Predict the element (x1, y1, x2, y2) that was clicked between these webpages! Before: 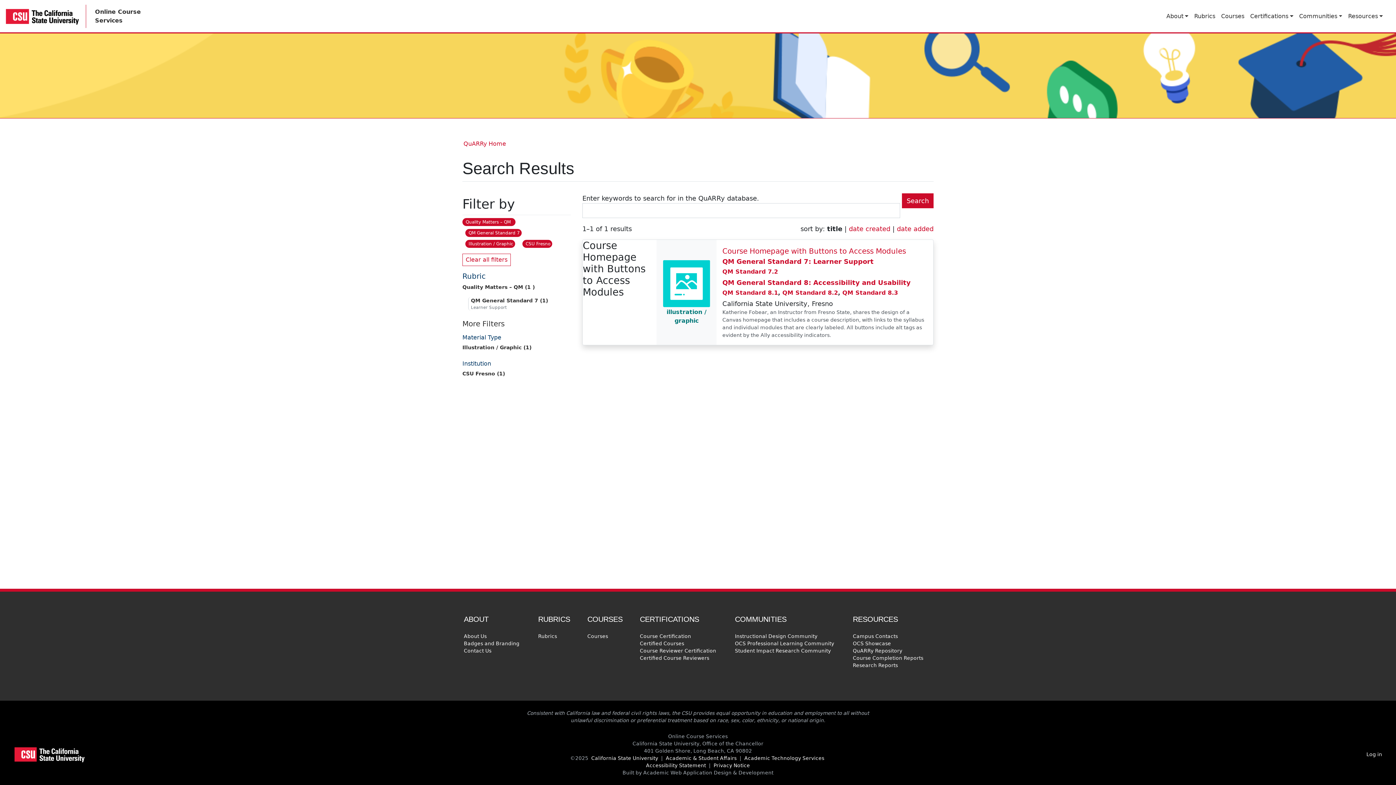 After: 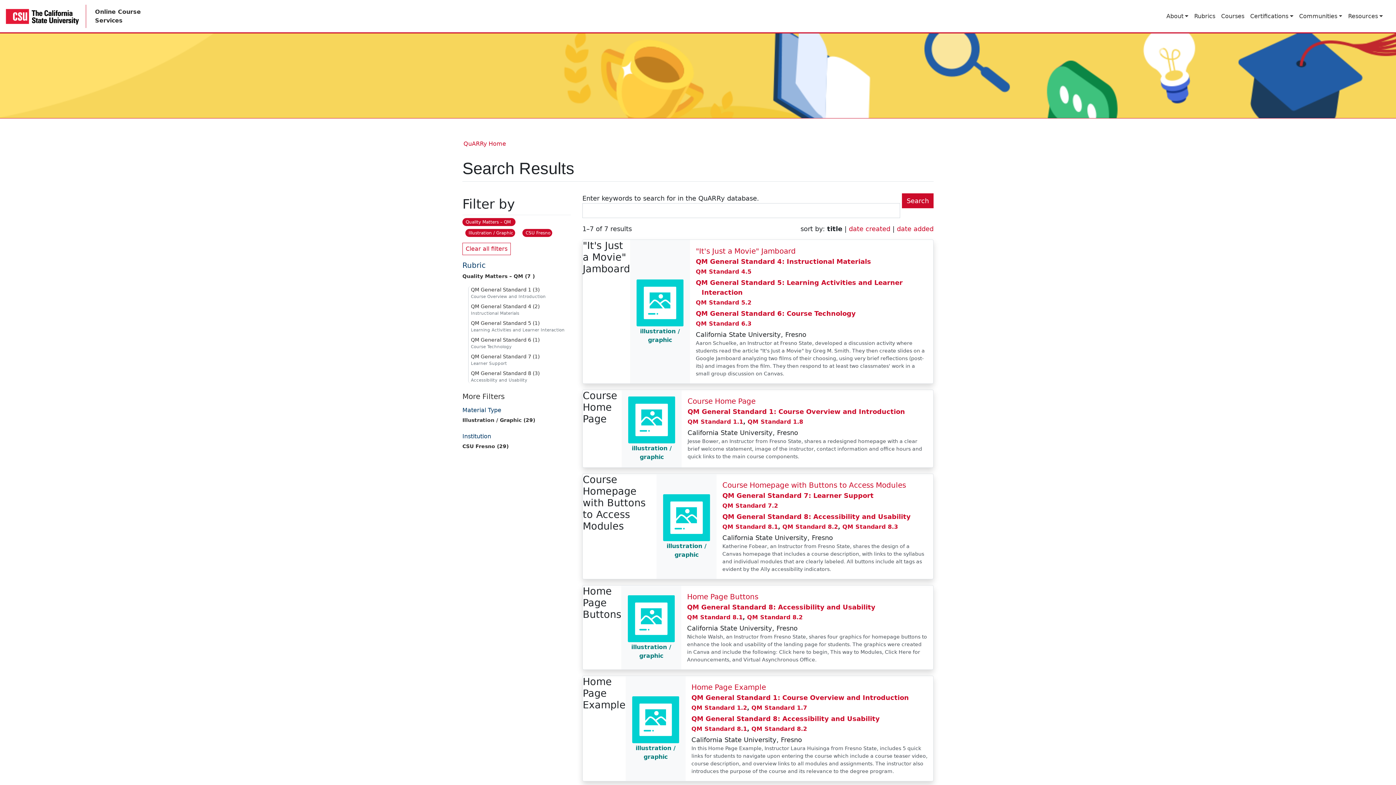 Action: bbox: (462, 284, 534, 290) label: Quality Matters – QM (1 )